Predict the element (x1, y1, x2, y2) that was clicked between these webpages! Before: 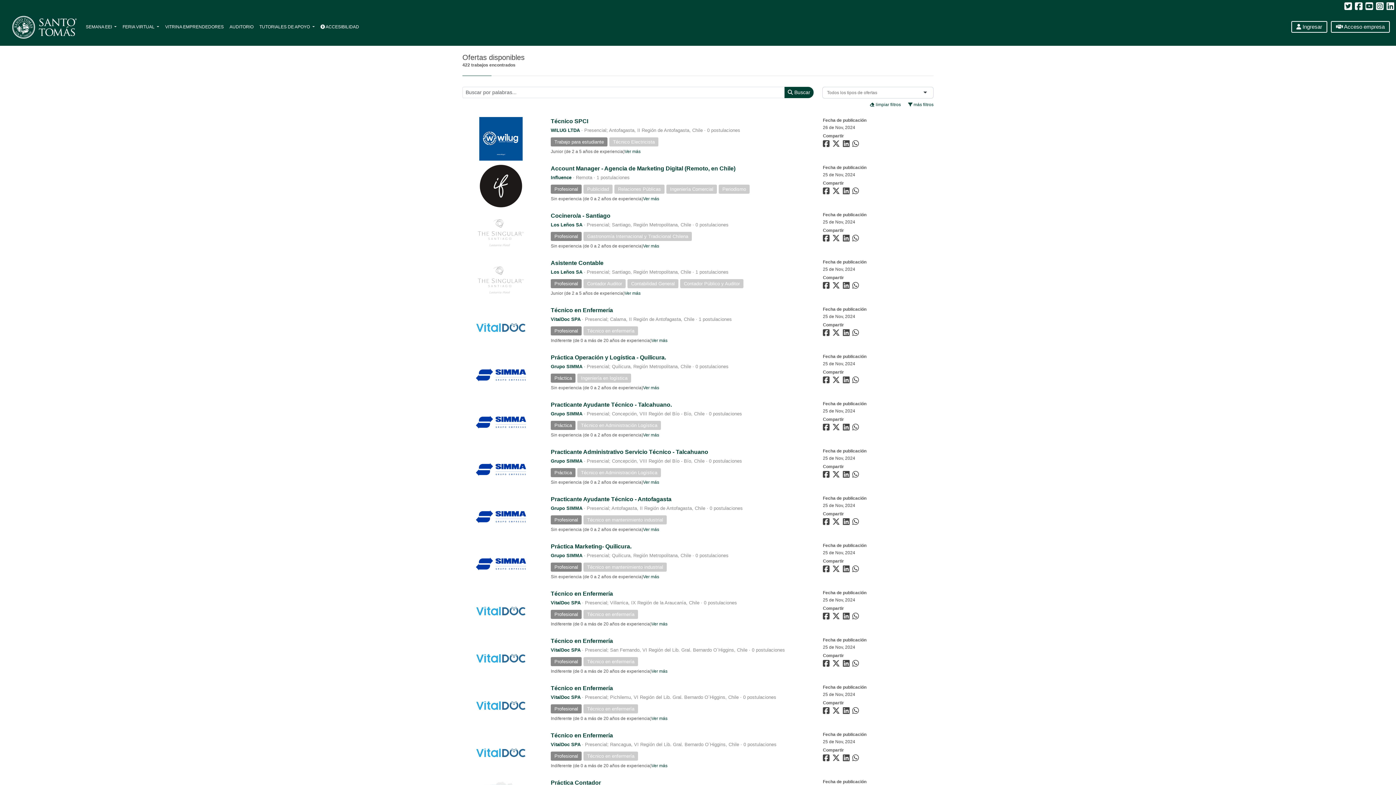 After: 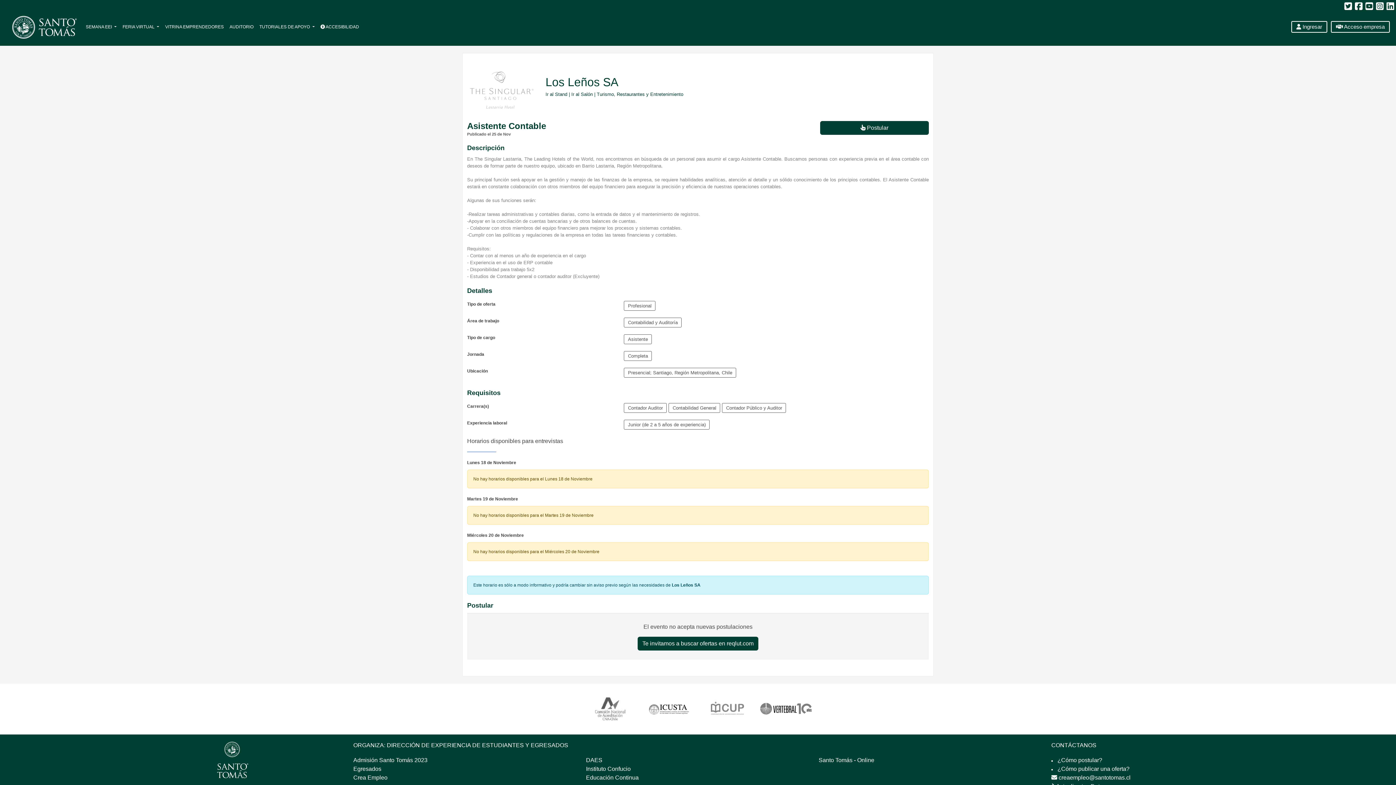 Action: bbox: (624, 290, 640, 295) label: Ver más